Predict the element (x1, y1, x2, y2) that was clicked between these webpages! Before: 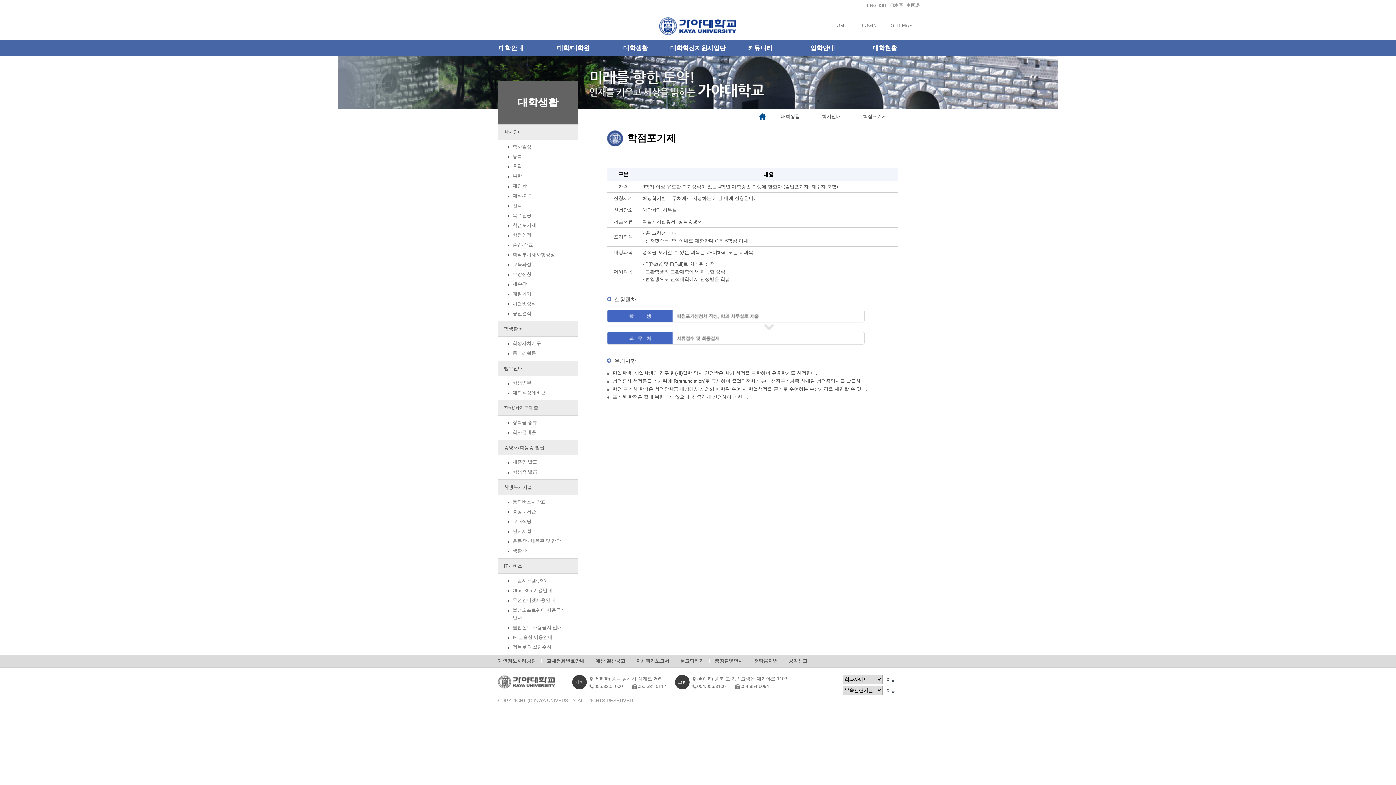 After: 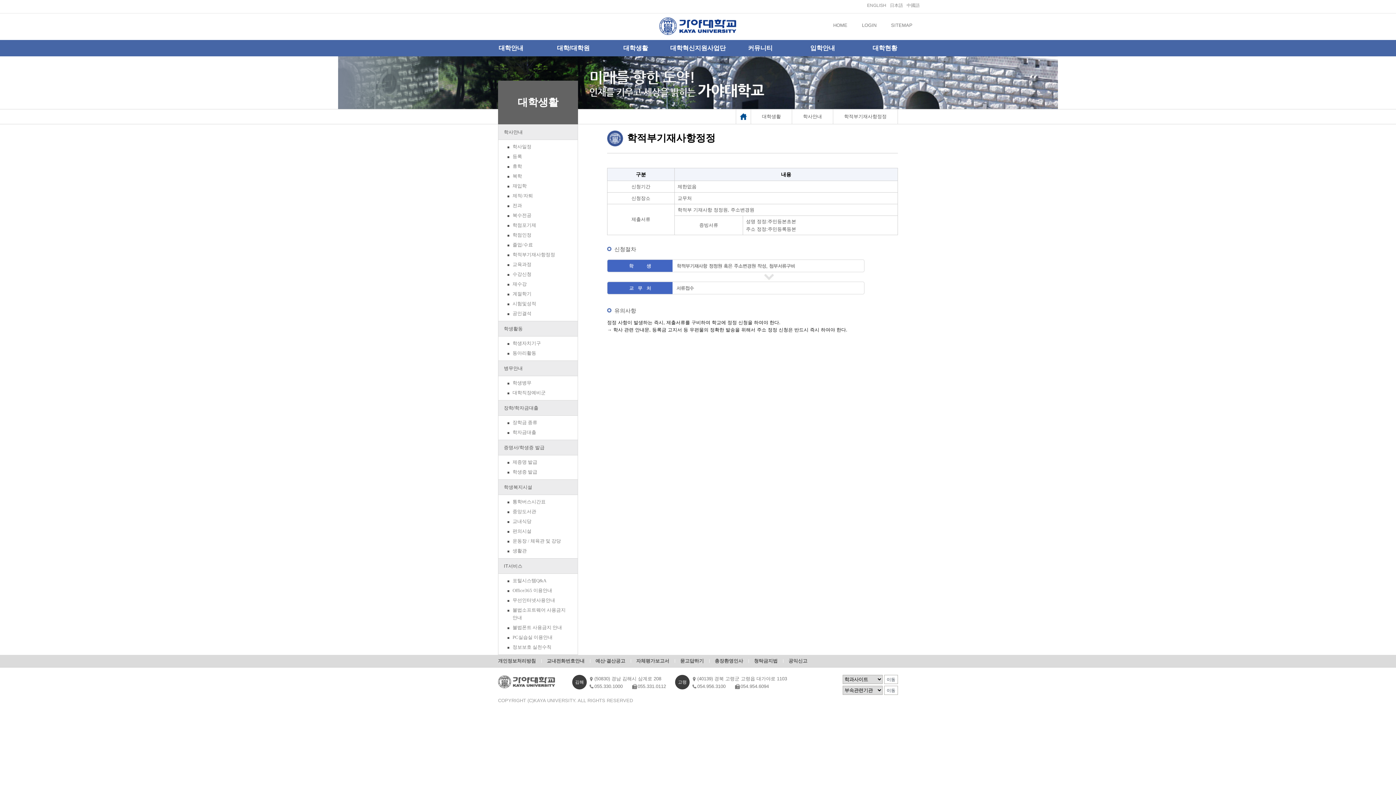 Action: bbox: (498, 250, 577, 260) label: 학적부기재사항정정